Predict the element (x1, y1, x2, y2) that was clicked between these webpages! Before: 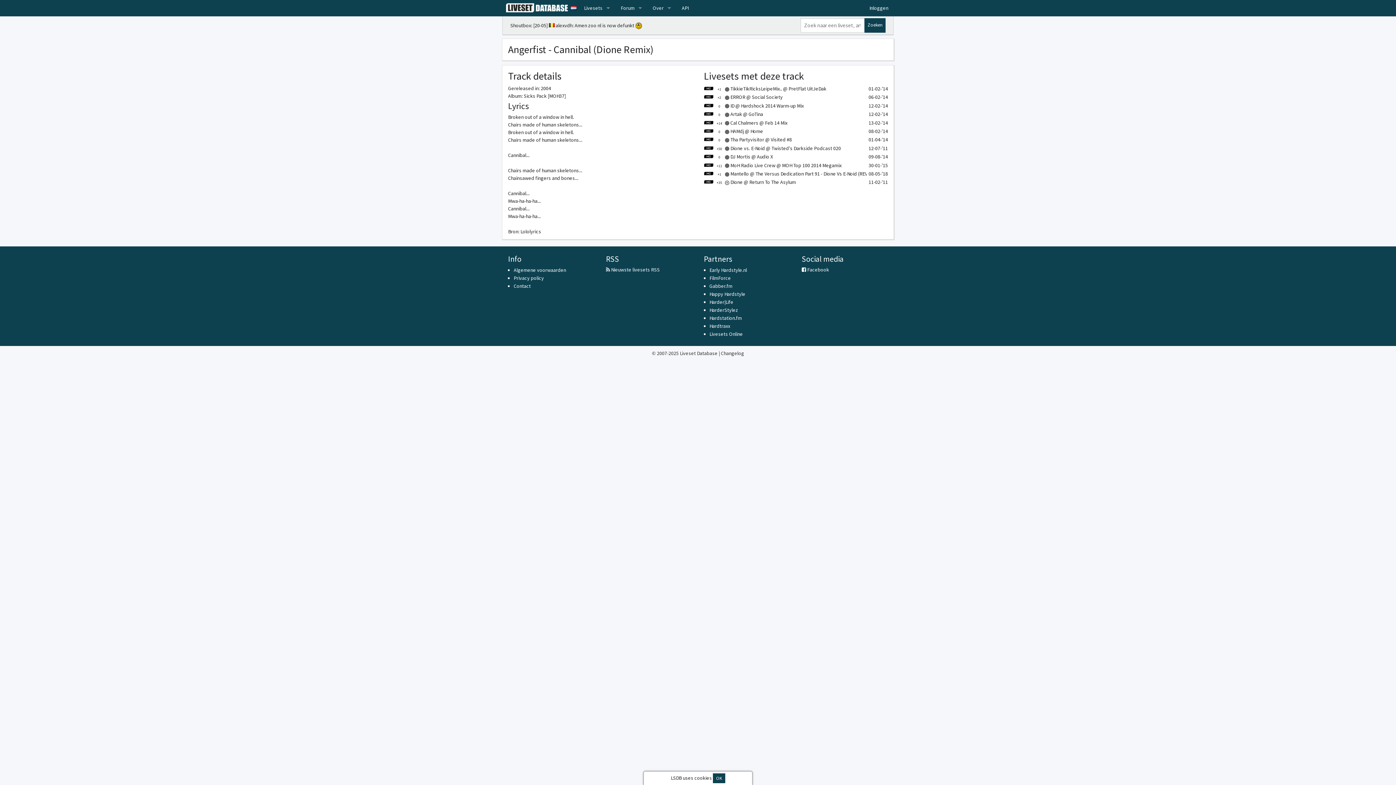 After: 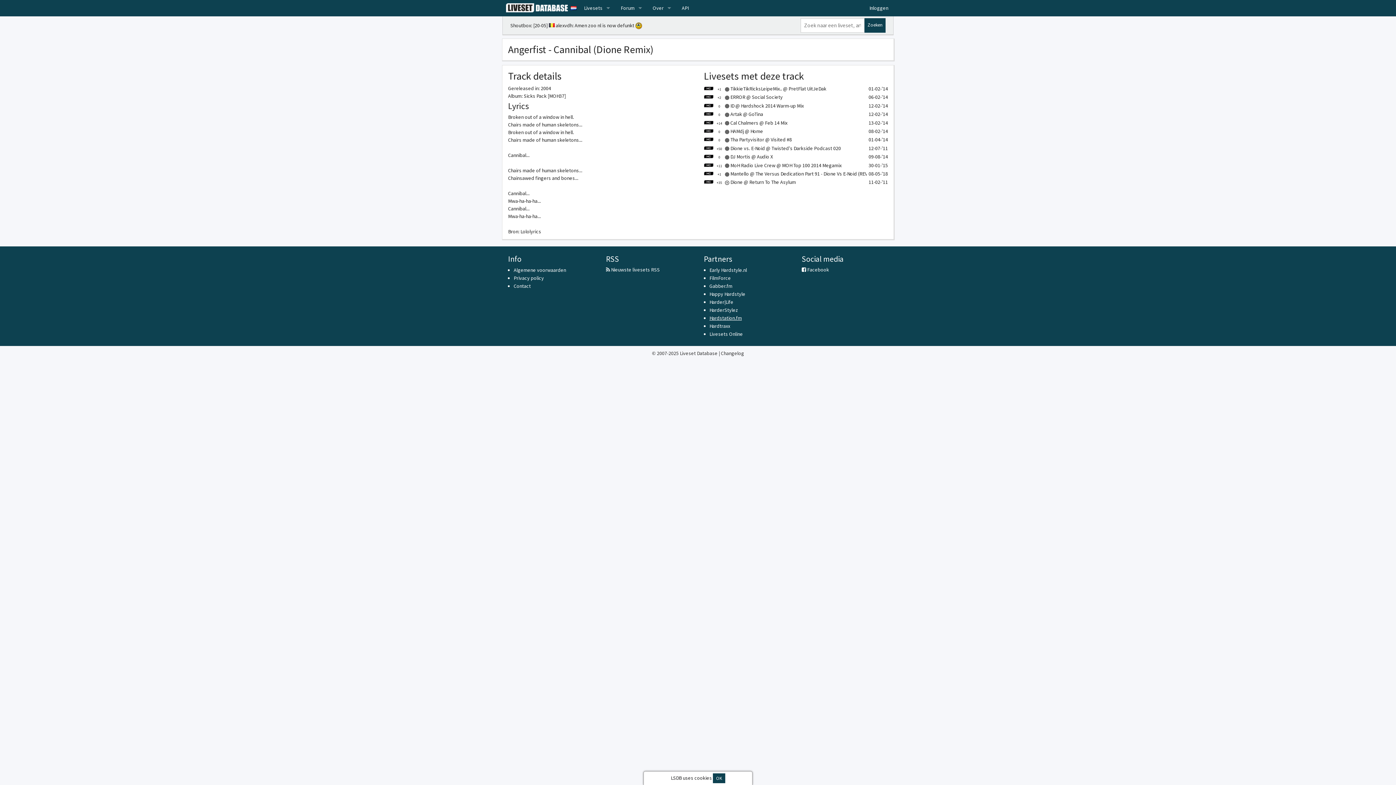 Action: bbox: (709, 315, 742, 321) label: Hardstation.fm